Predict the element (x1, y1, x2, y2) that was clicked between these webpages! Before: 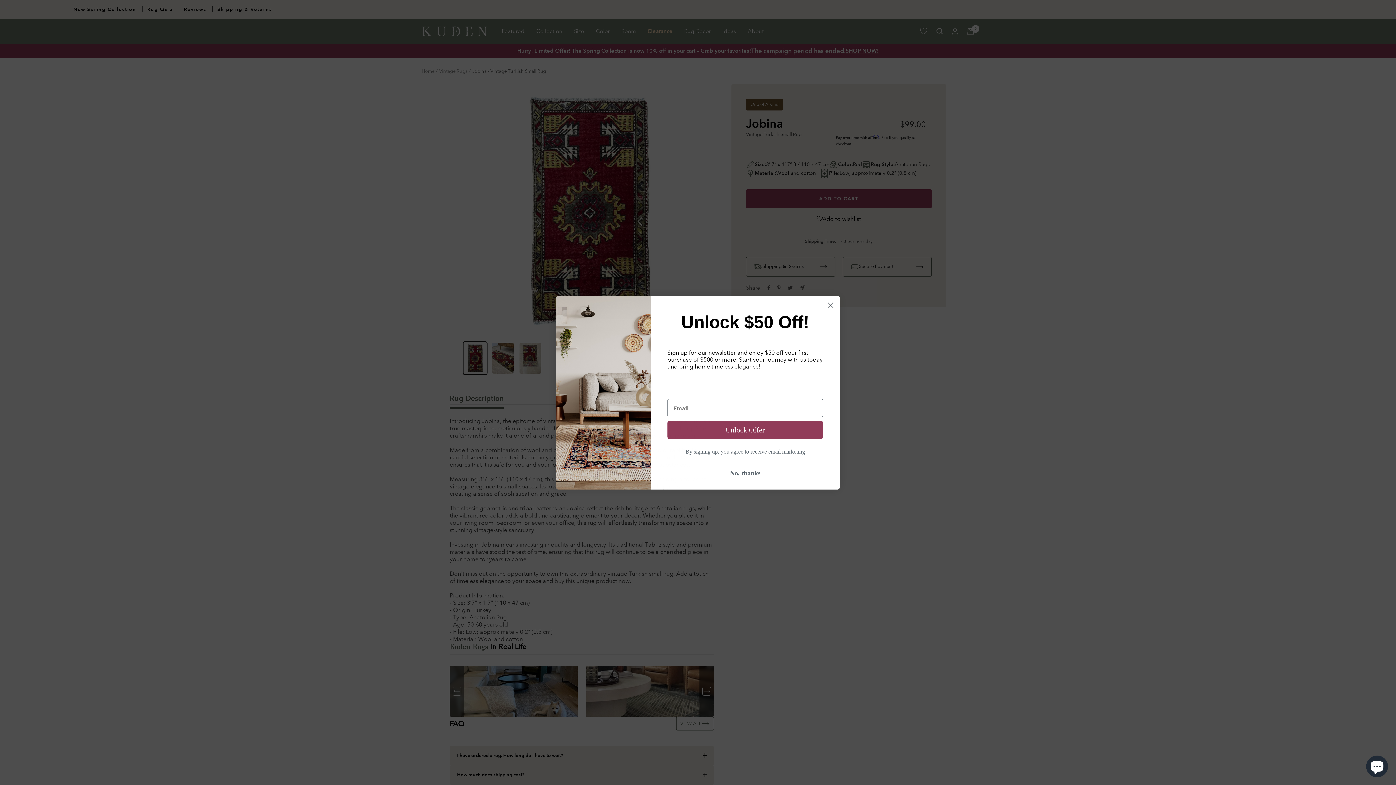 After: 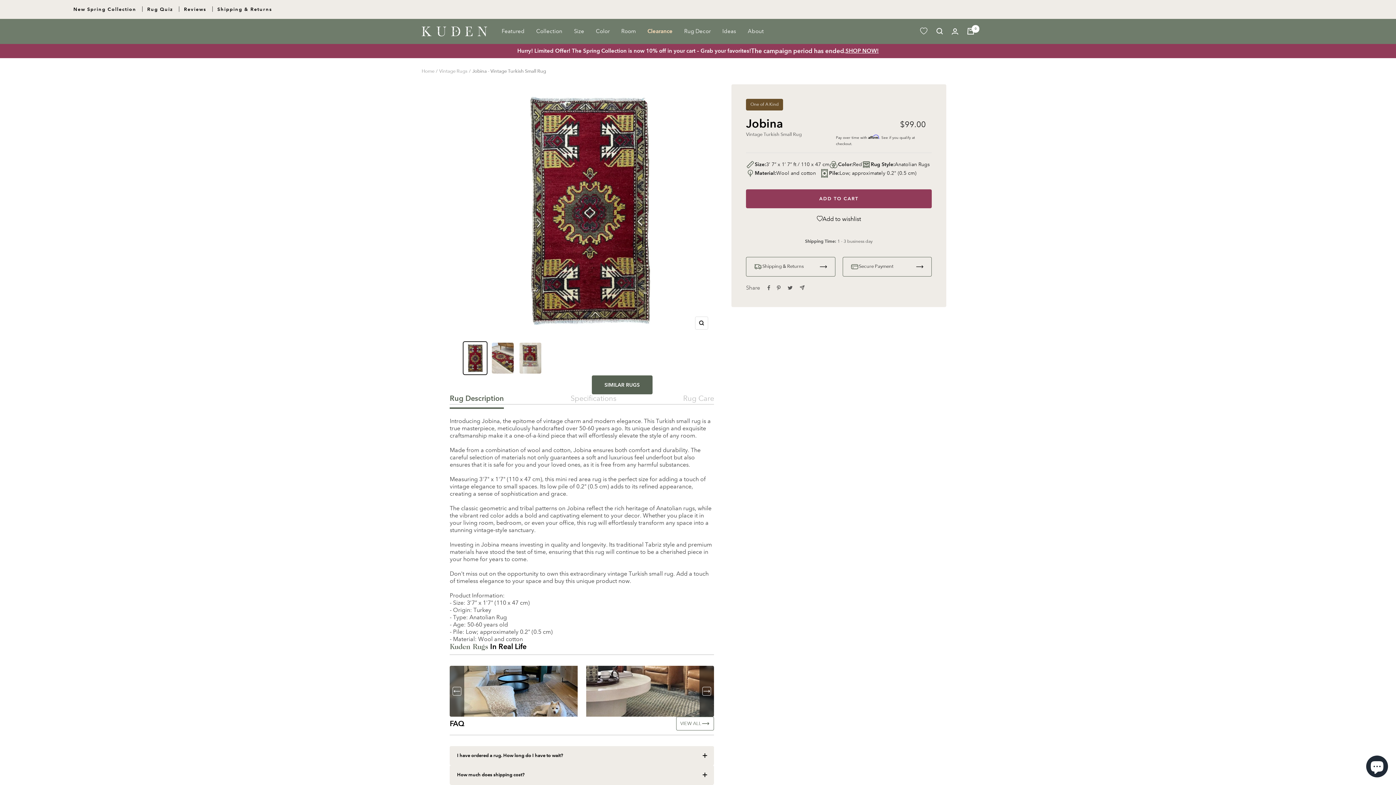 Action: label: No, thanks bbox: (667, 466, 823, 480)